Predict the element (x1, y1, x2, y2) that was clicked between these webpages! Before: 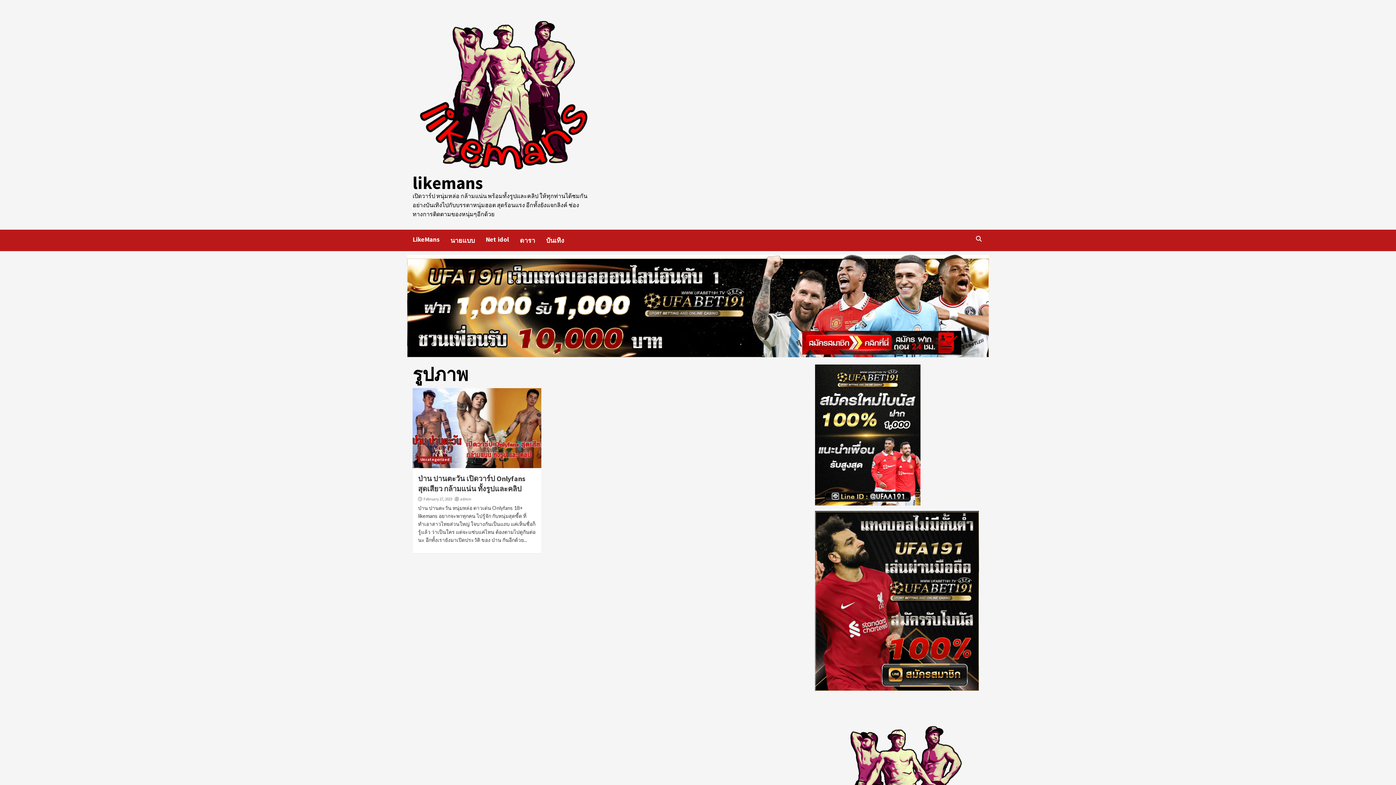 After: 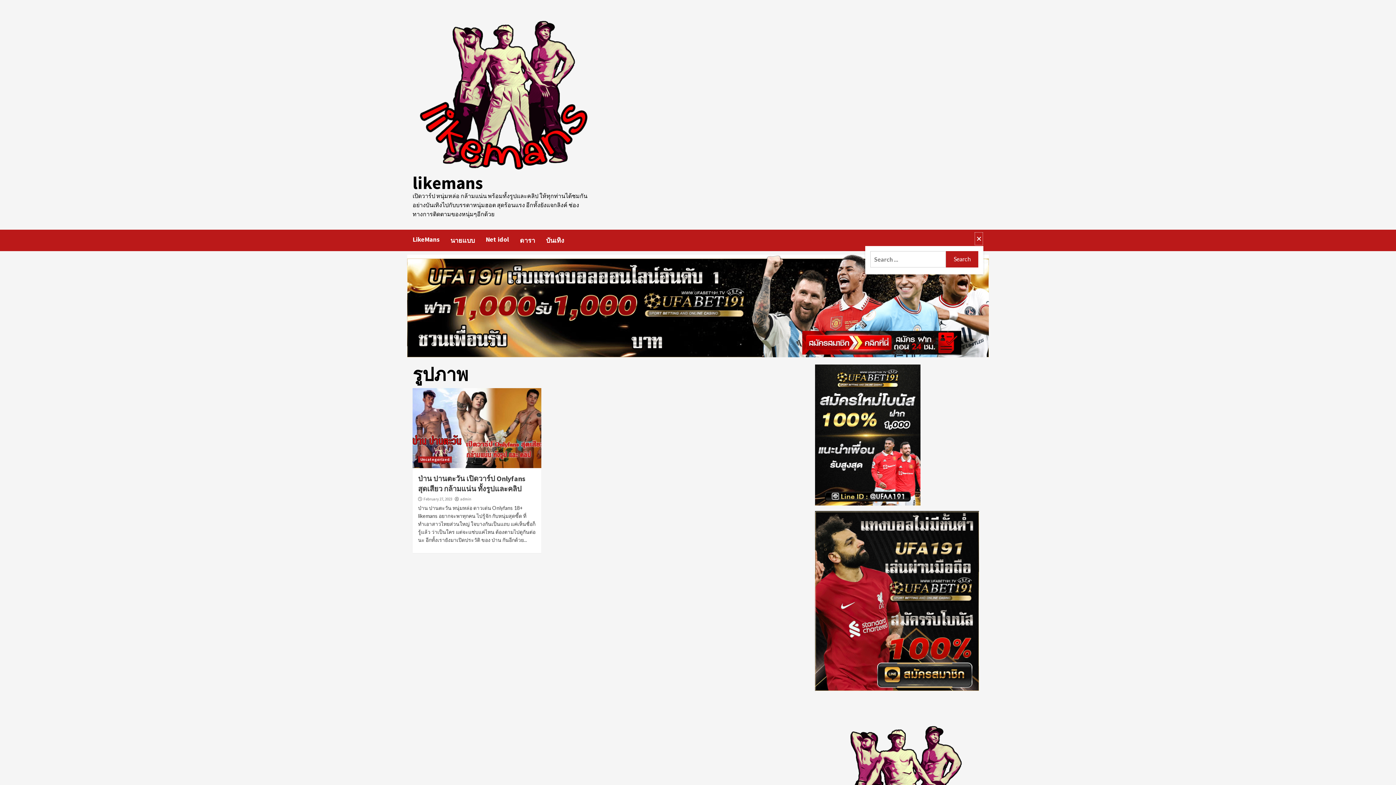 Action: bbox: (974, 231, 983, 245)